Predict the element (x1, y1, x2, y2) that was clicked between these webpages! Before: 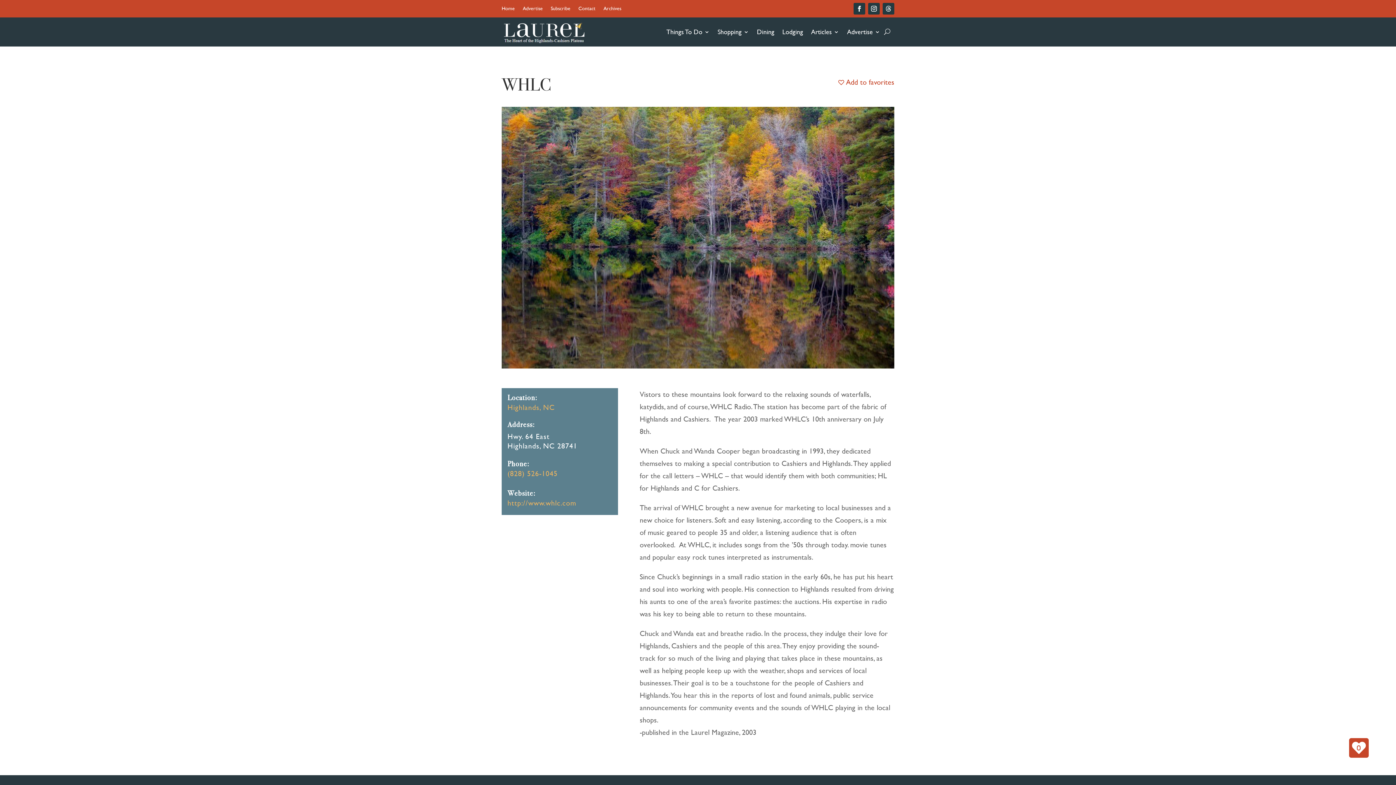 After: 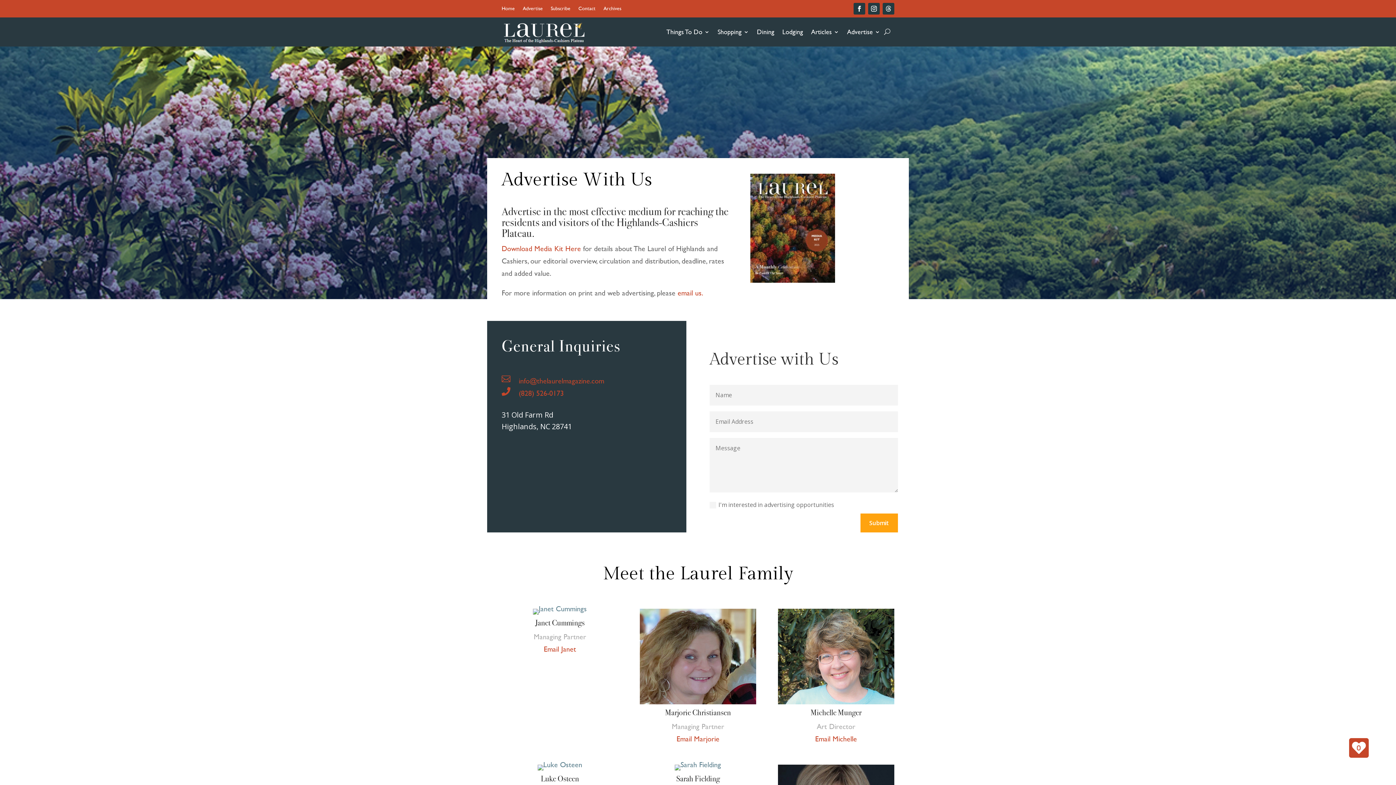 Action: label: Advertise bbox: (522, 5, 542, 13)